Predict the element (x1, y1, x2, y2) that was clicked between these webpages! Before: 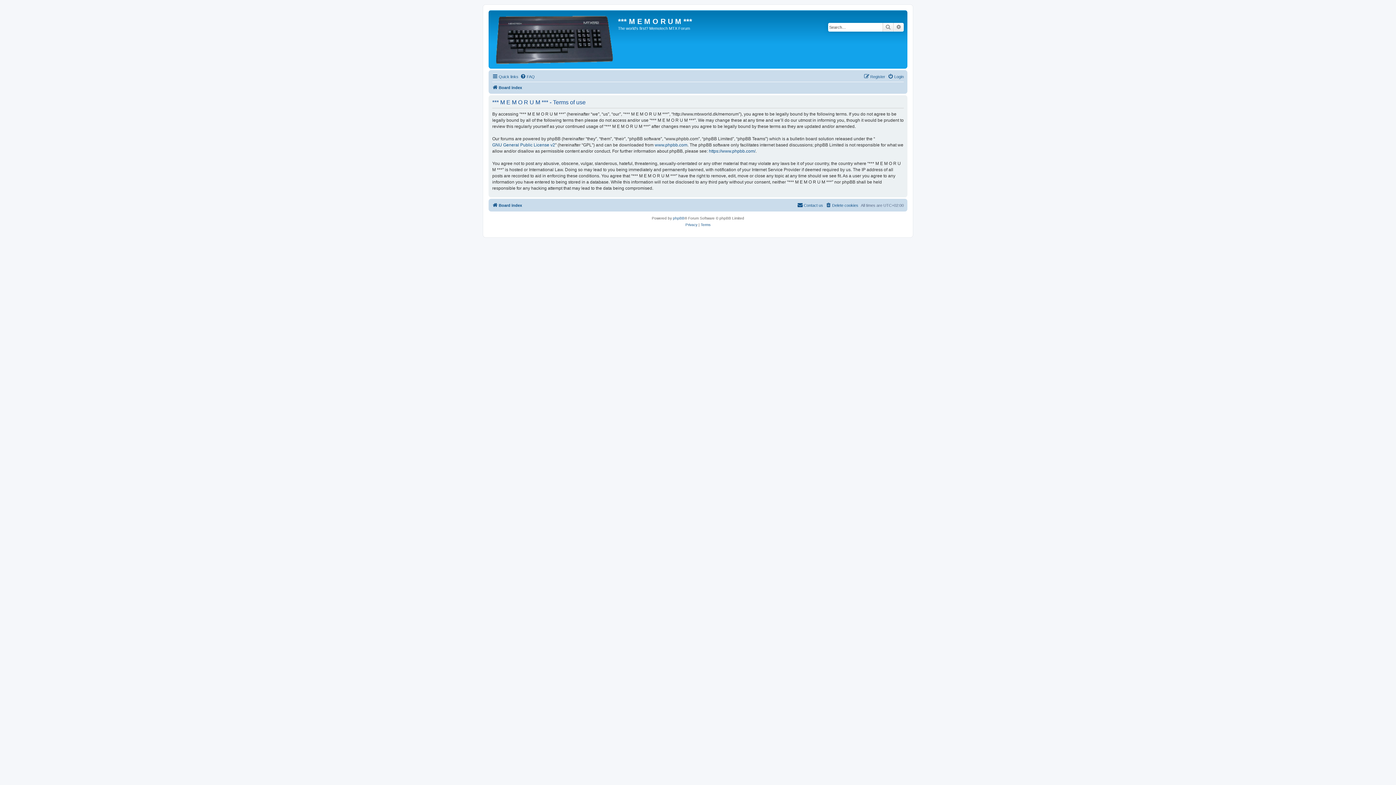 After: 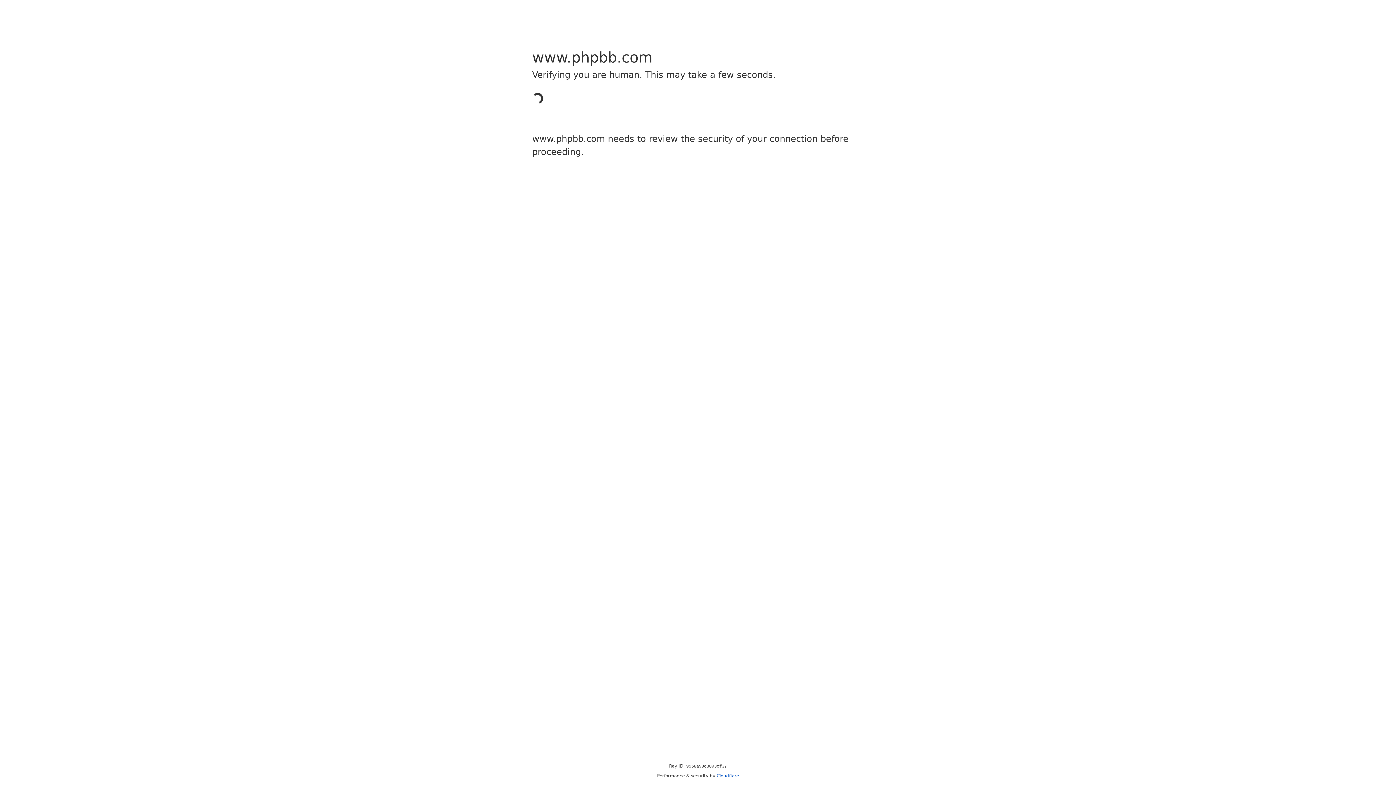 Action: bbox: (709, 148, 755, 154) label: https://www.phpbb.com/